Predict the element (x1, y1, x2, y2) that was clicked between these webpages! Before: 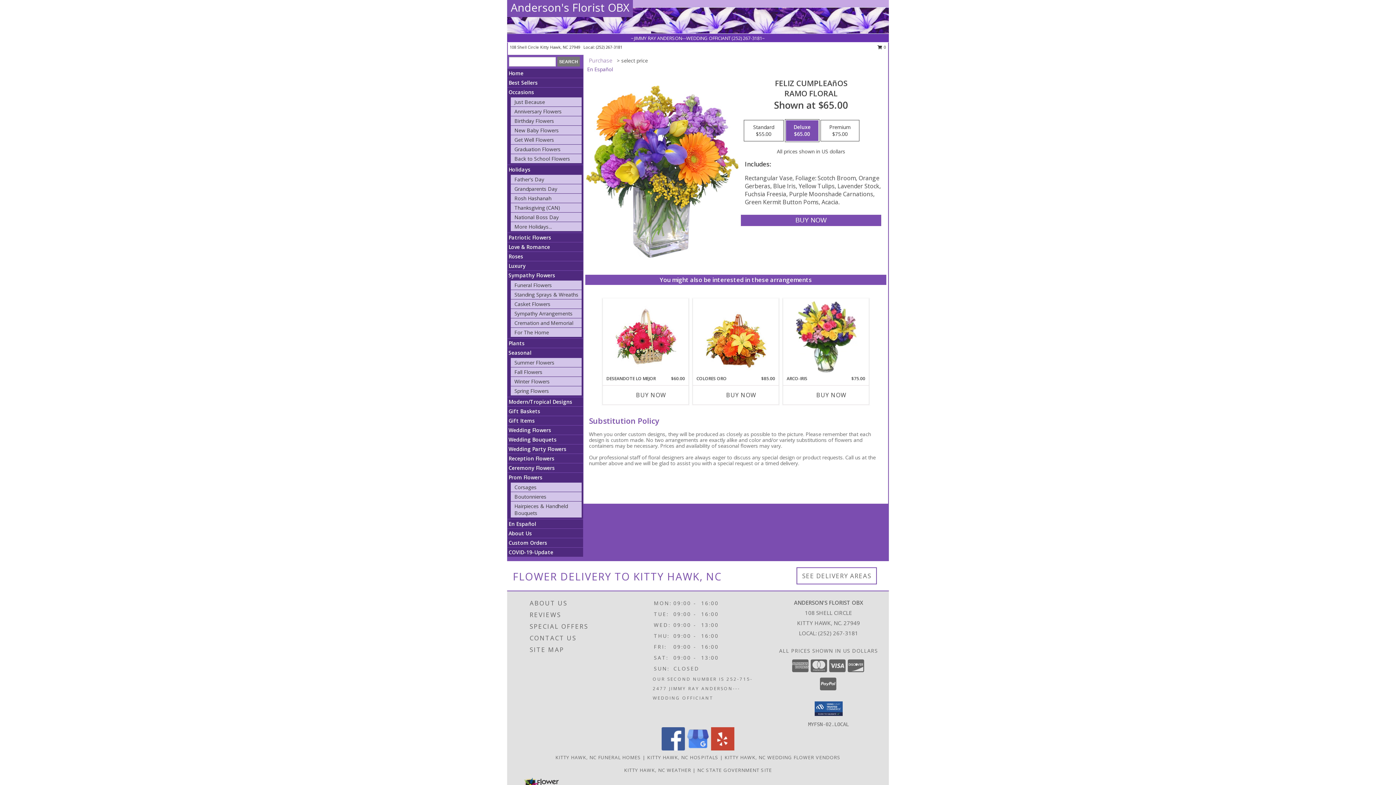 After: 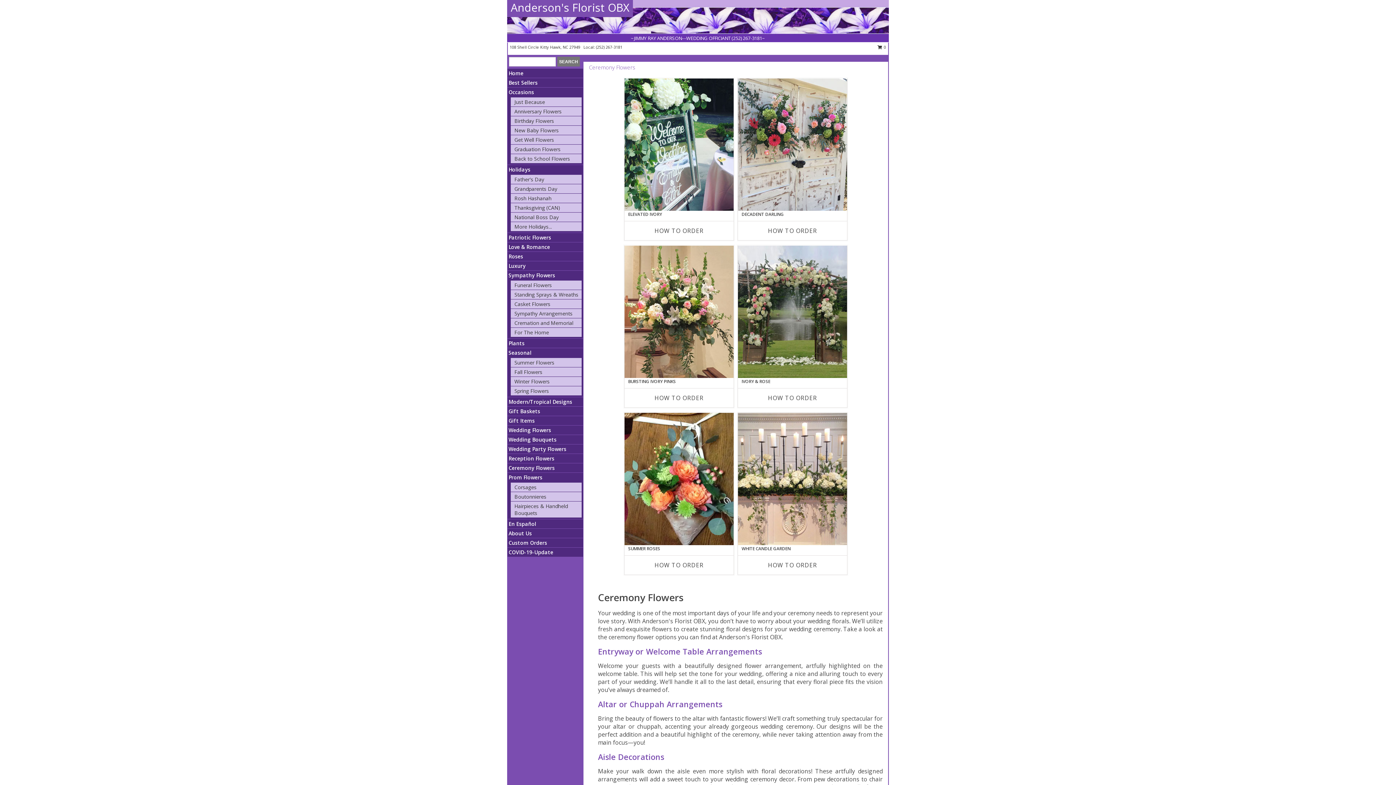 Action: bbox: (508, 464, 554, 471) label: Ceremony Flowers